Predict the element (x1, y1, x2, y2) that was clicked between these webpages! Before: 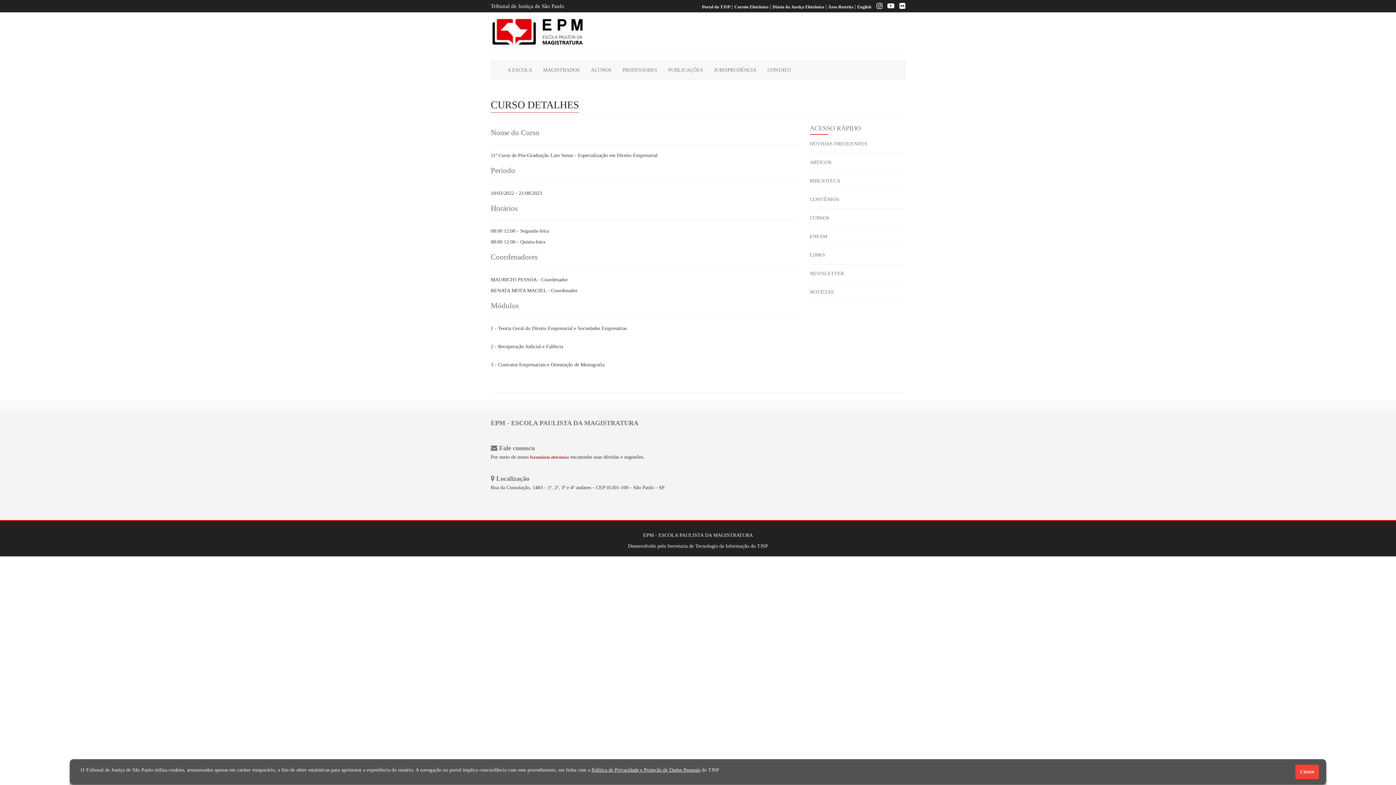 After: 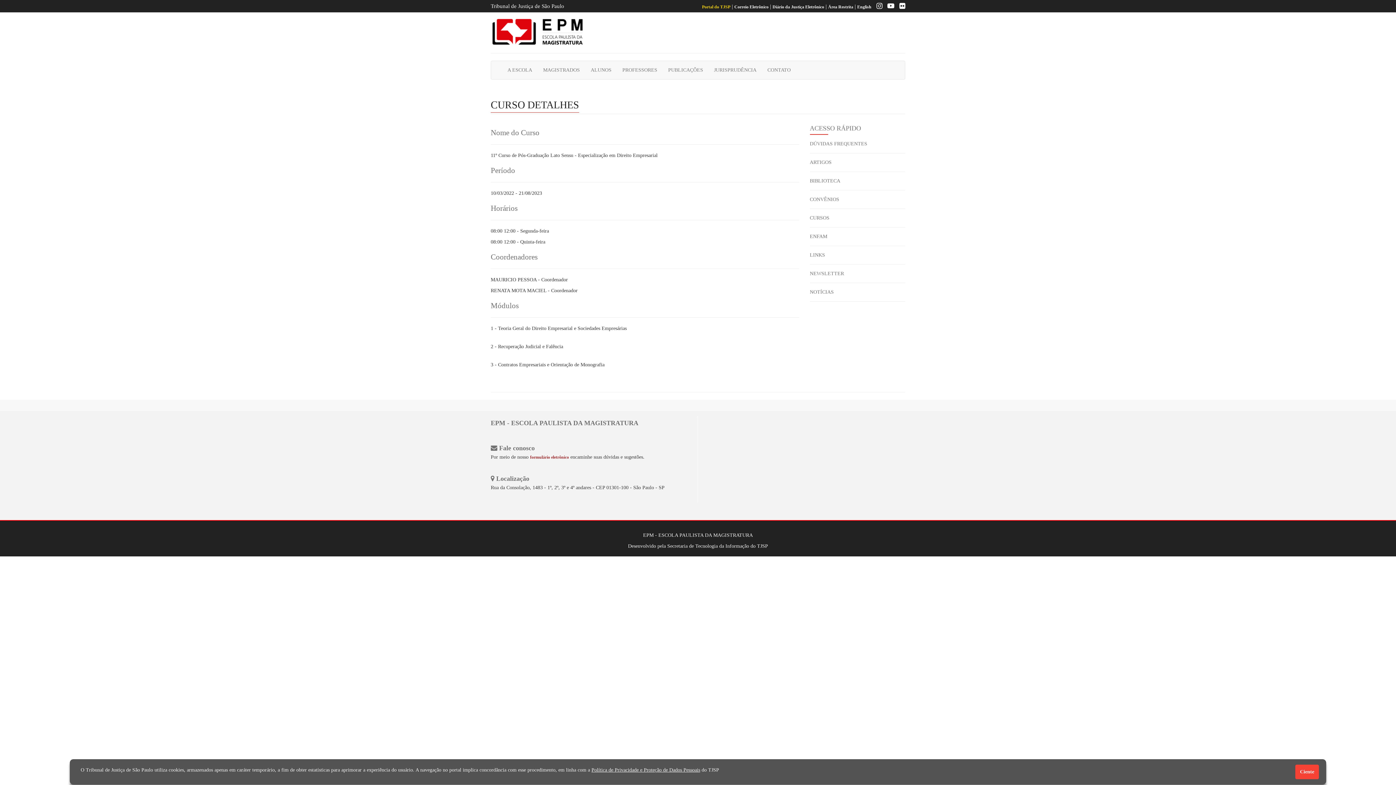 Action: bbox: (702, 4, 730, 9) label: Portal do TJSP